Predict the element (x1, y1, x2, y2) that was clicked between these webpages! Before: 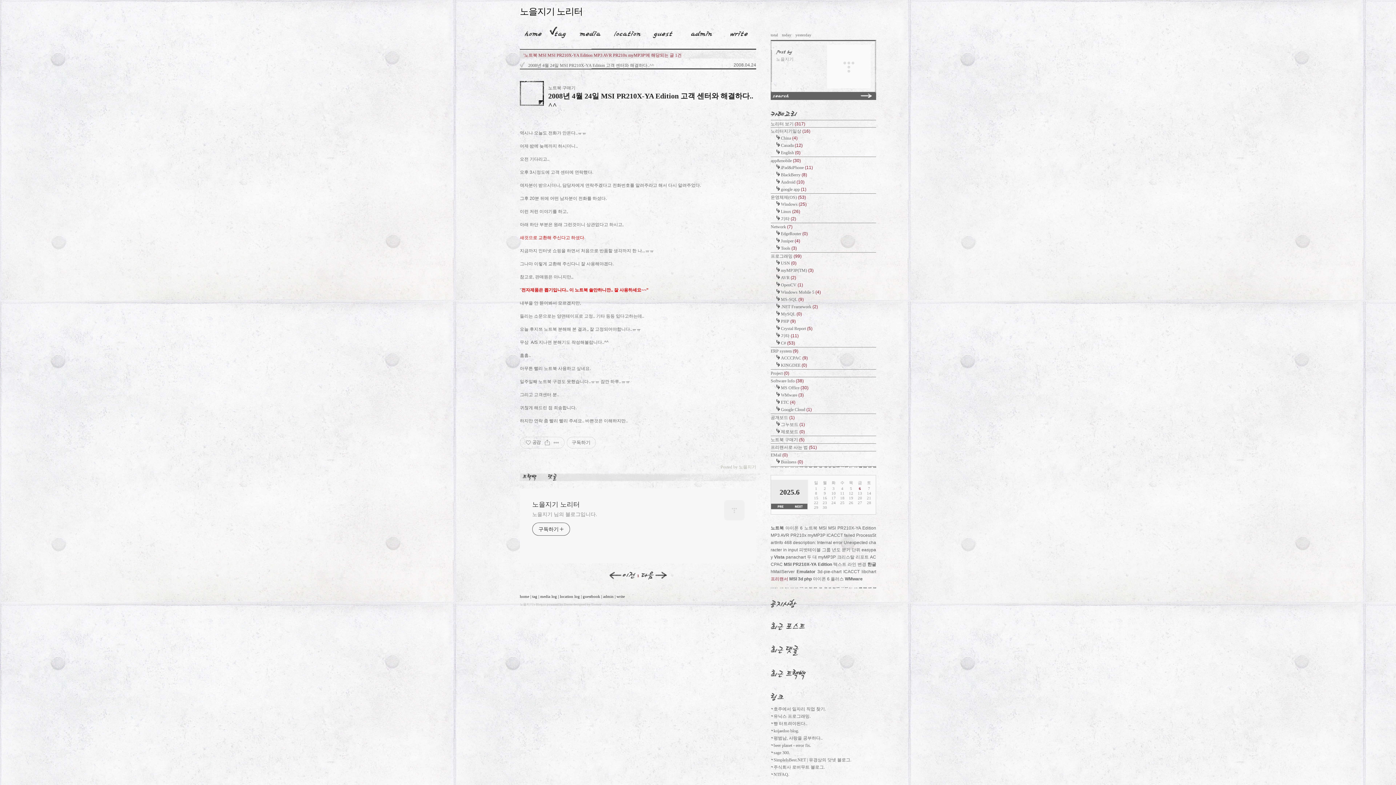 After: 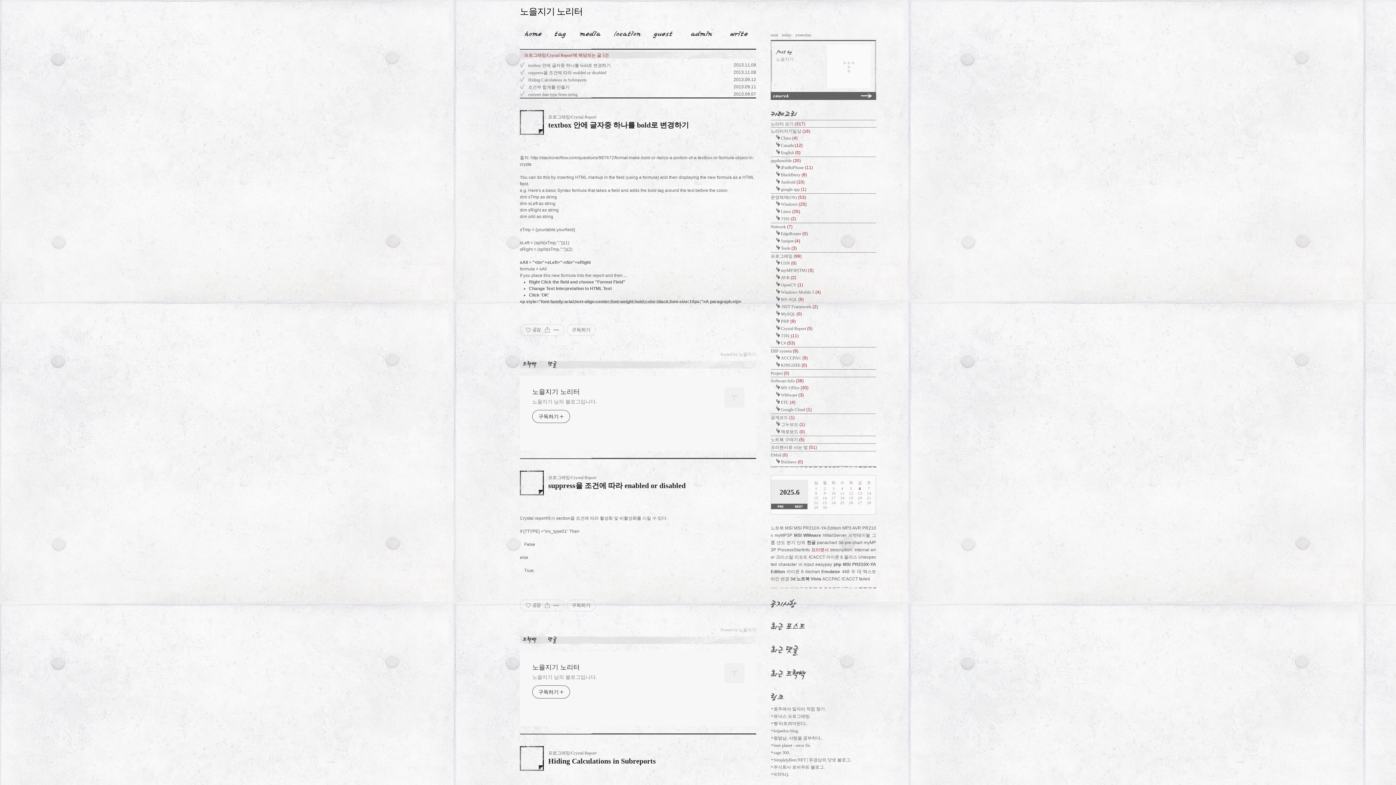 Action: bbox: (770, 325, 840, 332) label: Crystal Report (5)